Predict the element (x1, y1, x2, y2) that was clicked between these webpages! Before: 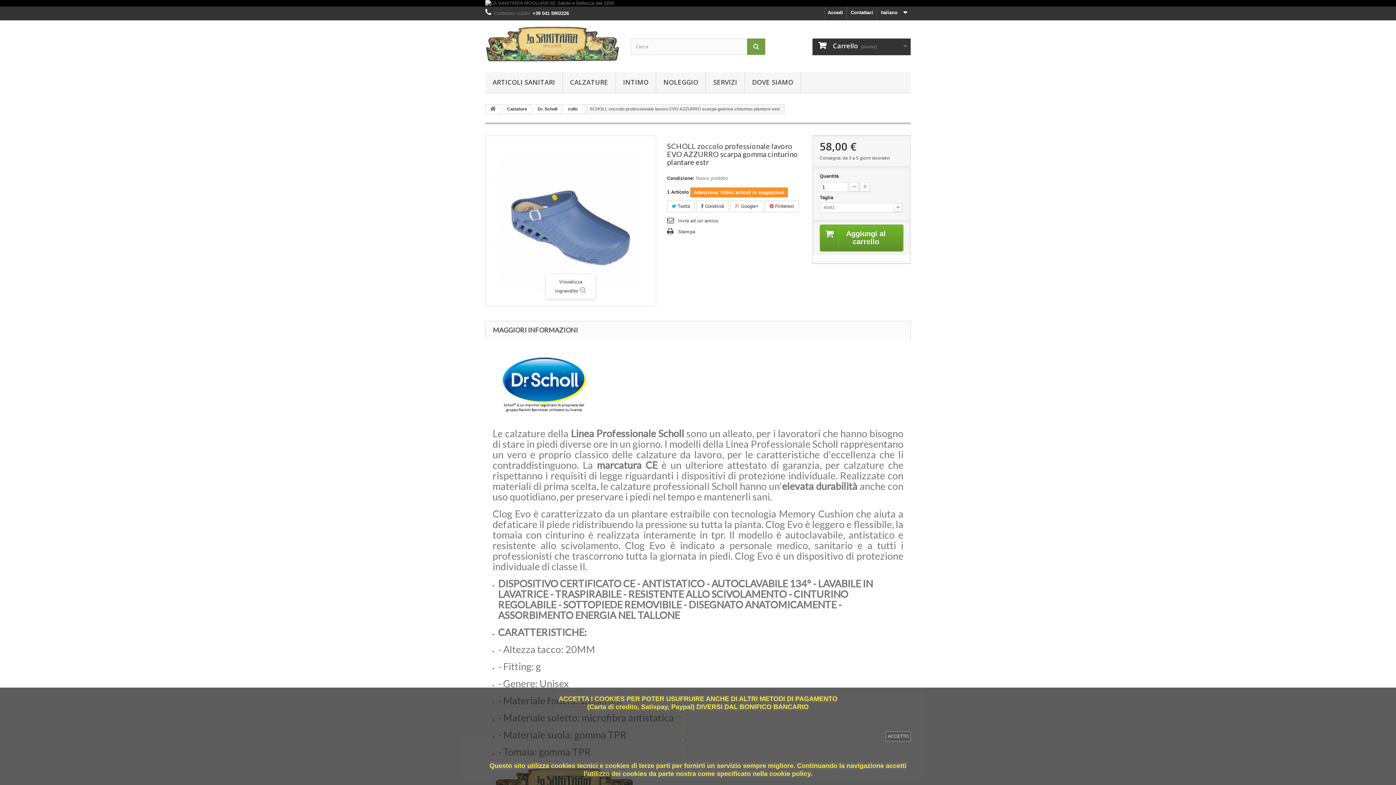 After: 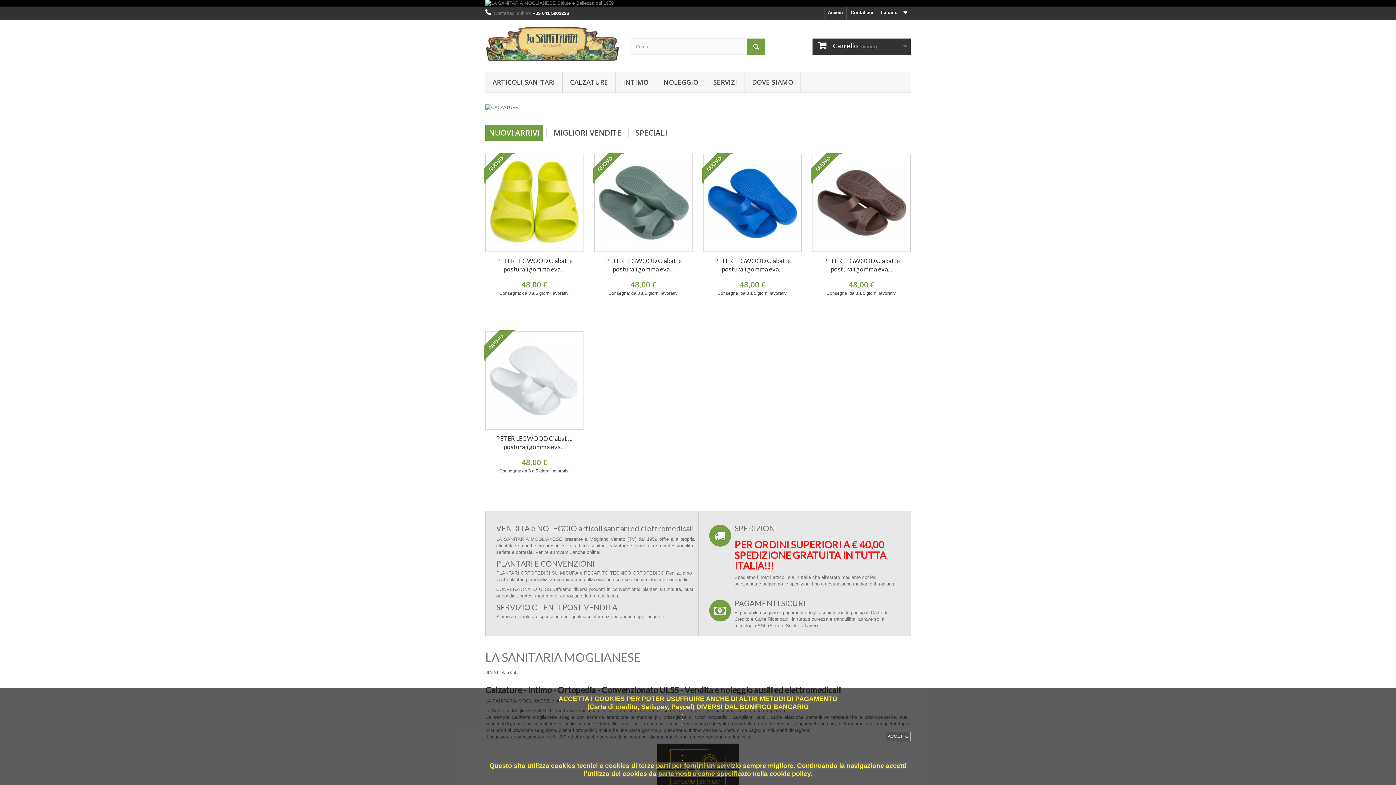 Action: bbox: (486, 104, 500, 113)